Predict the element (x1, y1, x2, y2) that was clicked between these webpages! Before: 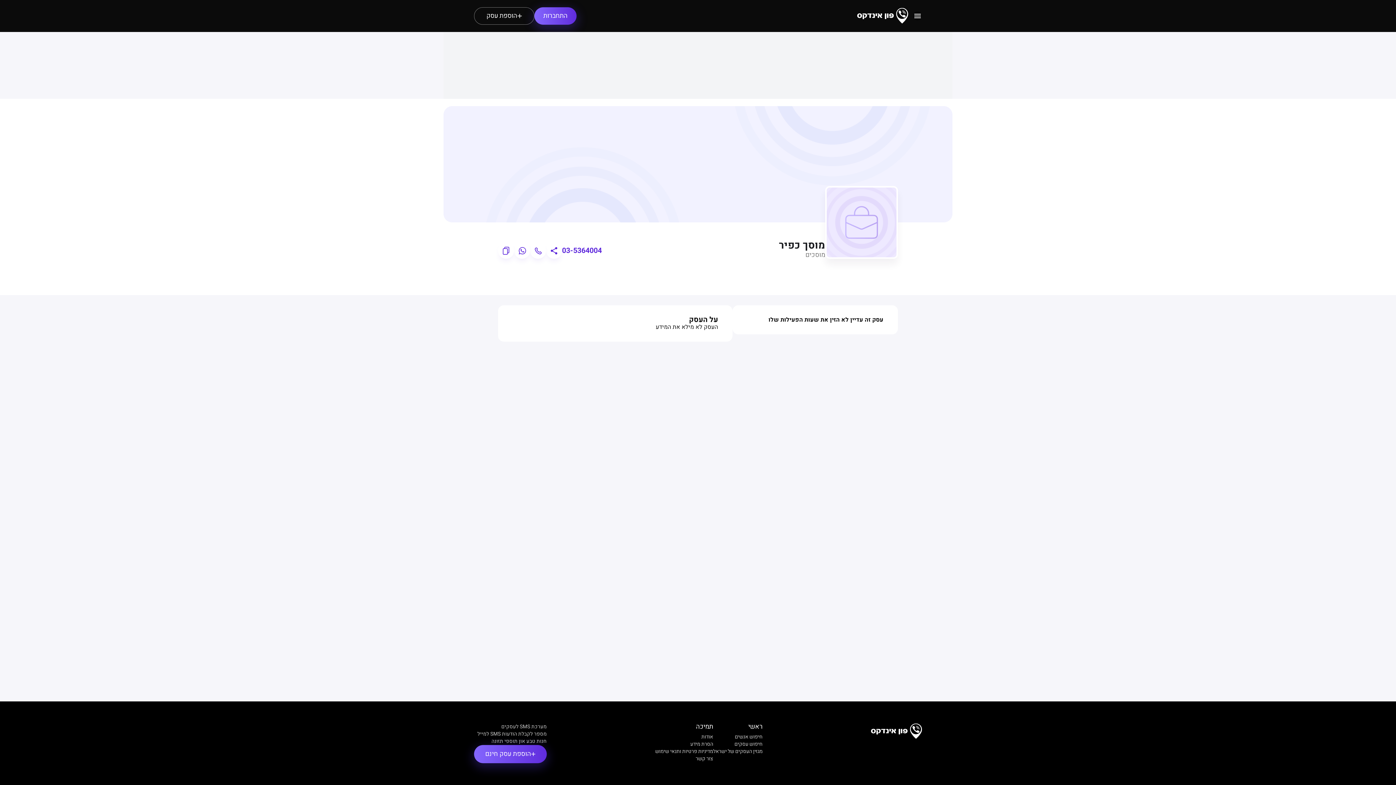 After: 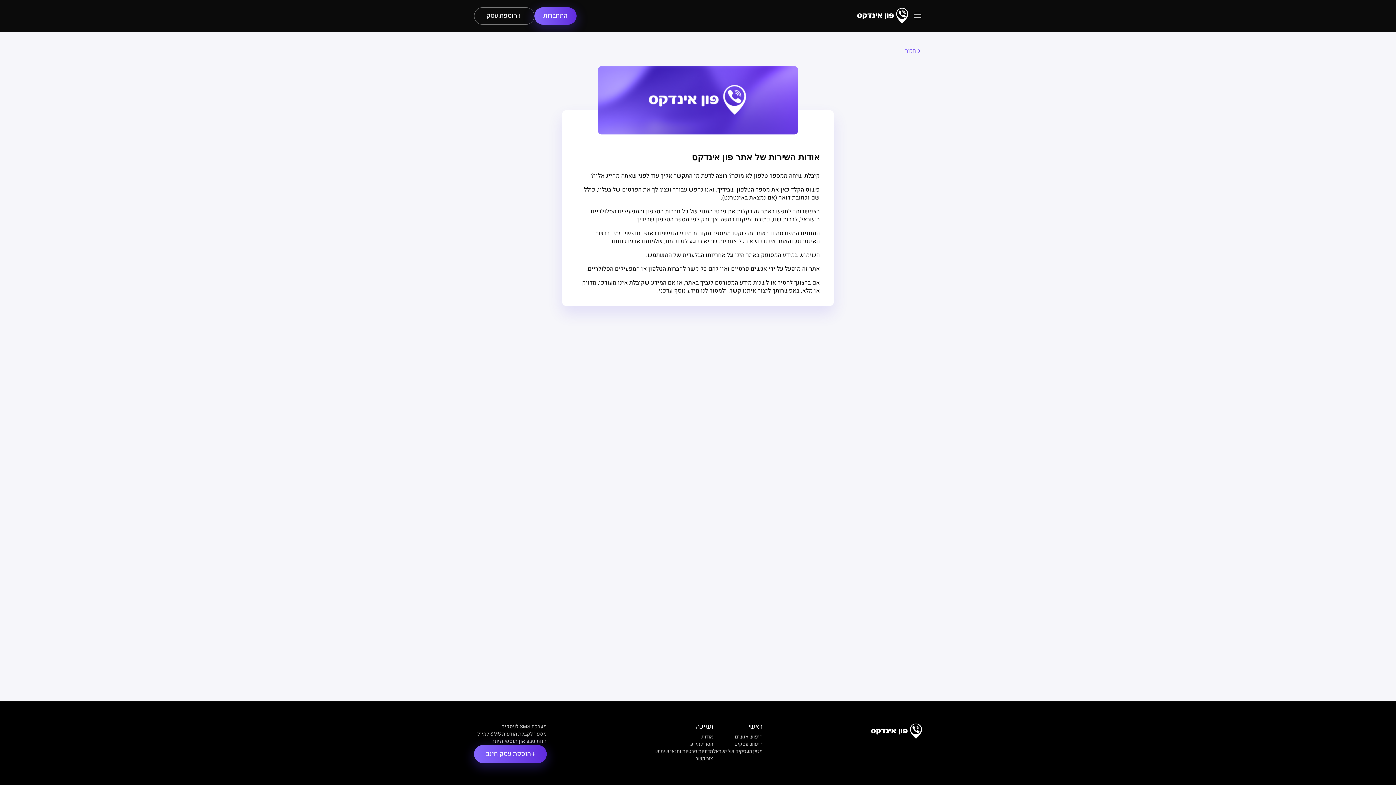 Action: bbox: (701, 733, 713, 741) label: אודות